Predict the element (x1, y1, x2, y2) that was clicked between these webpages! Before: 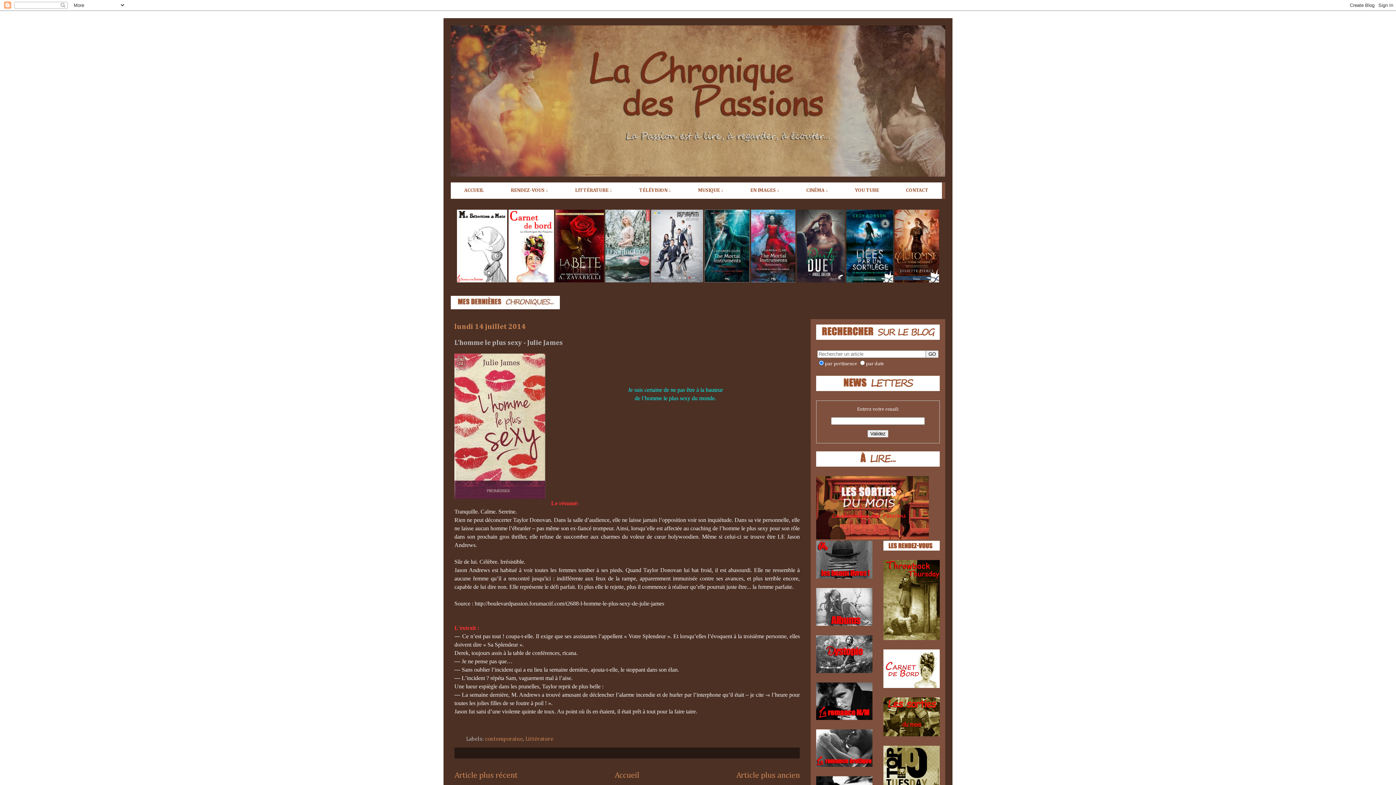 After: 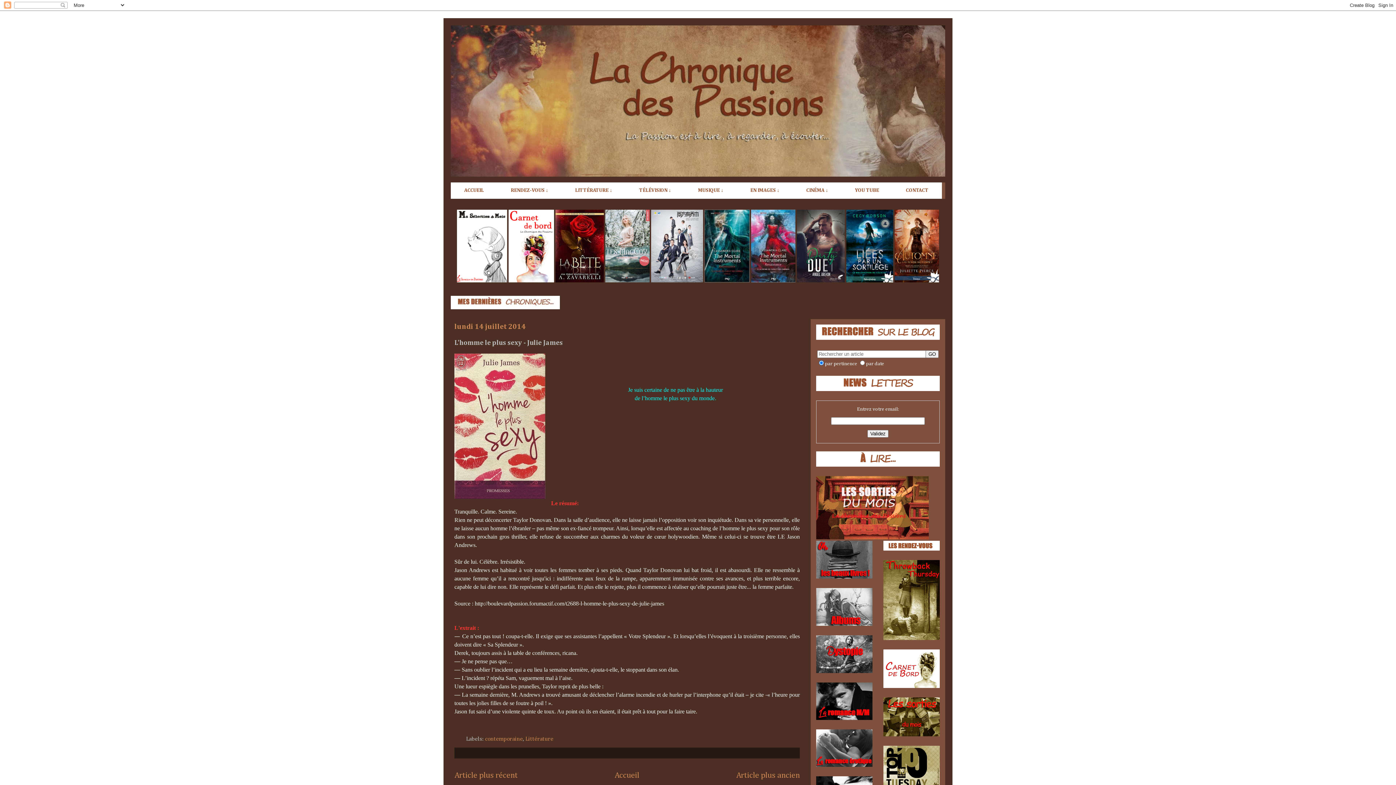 Action: bbox: (883, 684, 940, 689)